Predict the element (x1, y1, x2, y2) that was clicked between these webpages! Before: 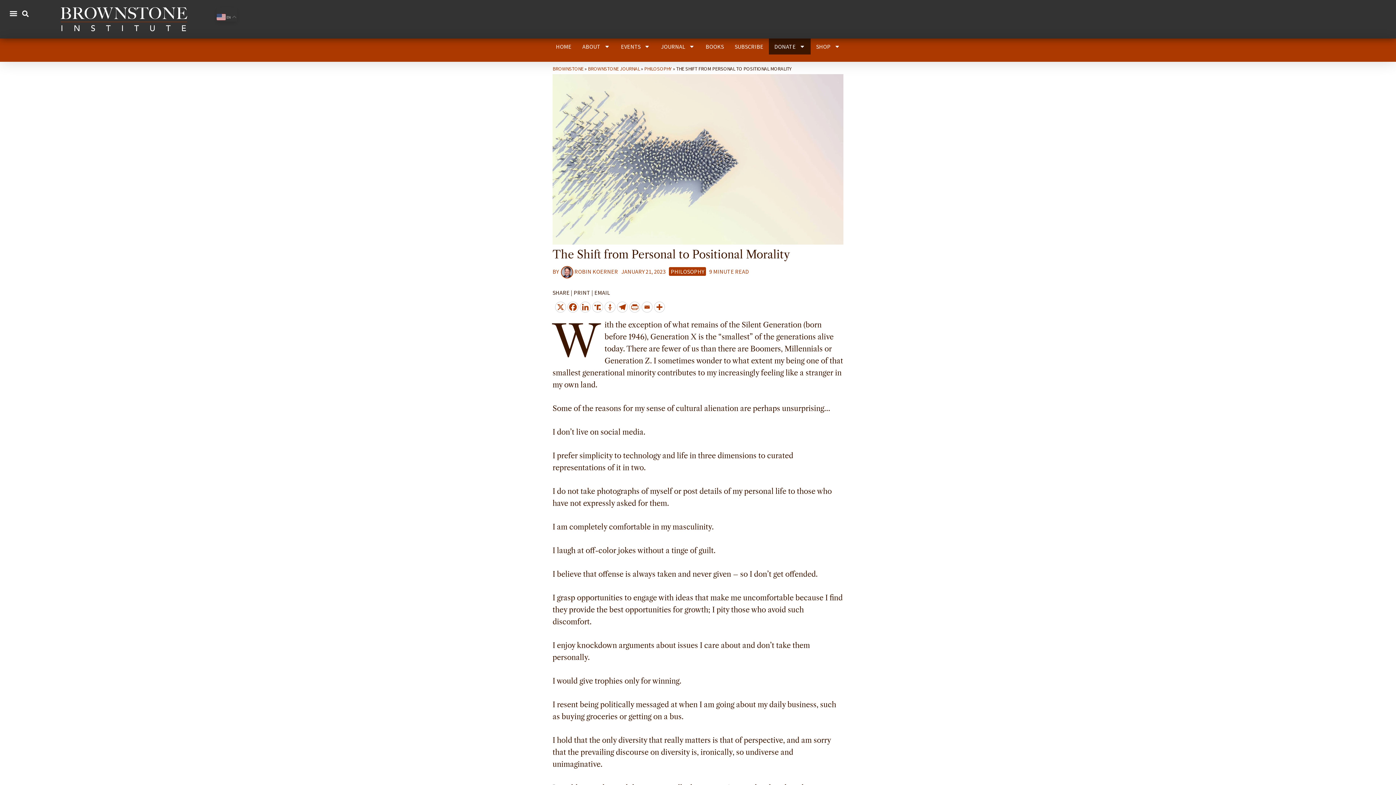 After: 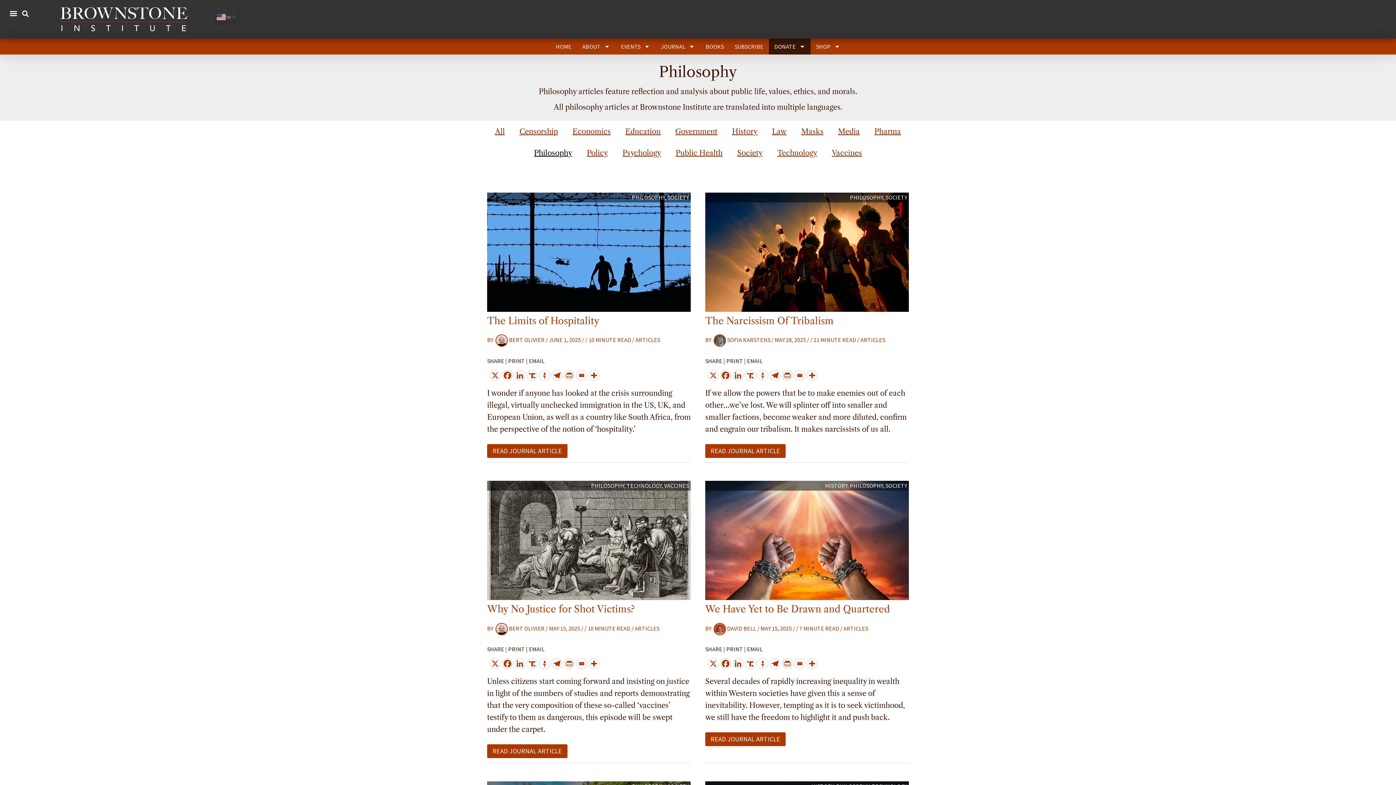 Action: bbox: (644, 65, 672, 72) label: PHILOSOPHY